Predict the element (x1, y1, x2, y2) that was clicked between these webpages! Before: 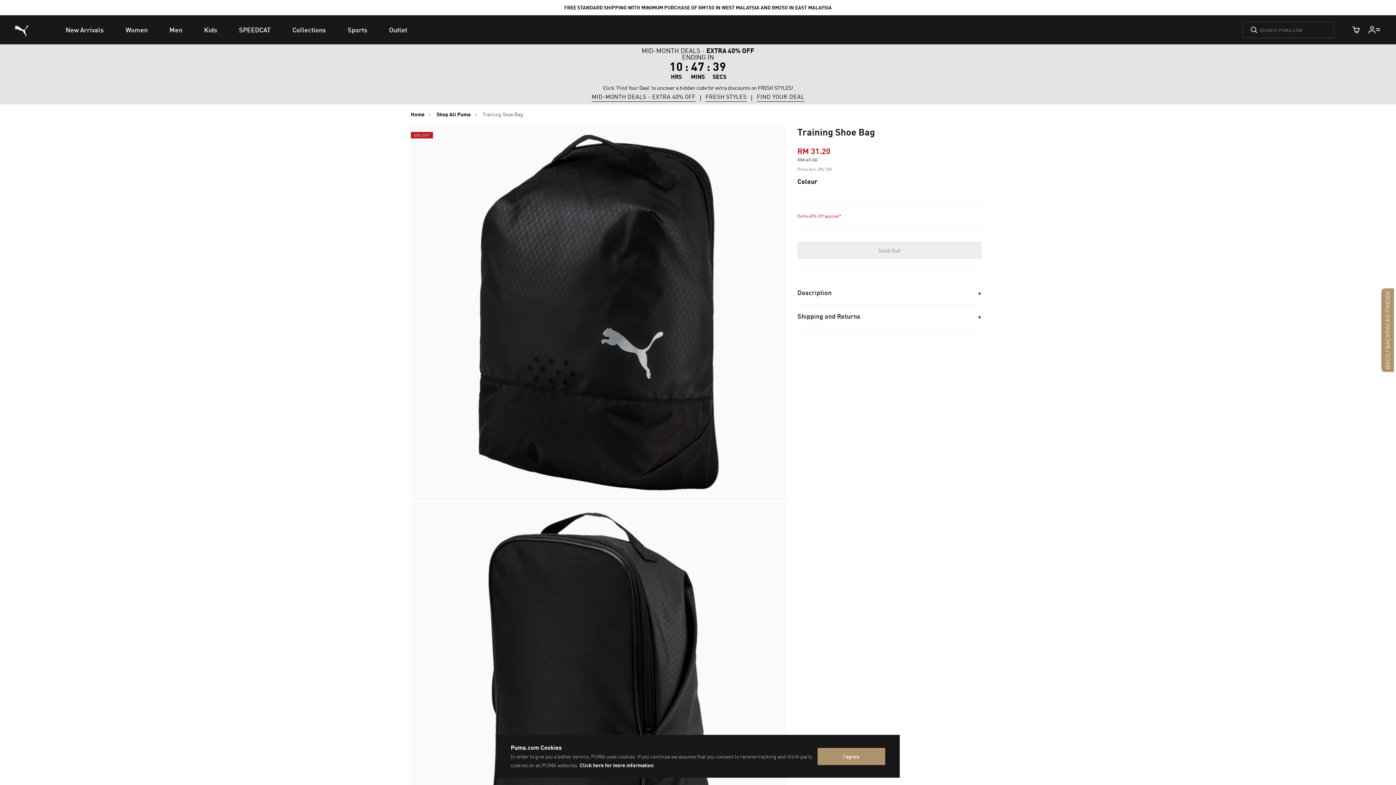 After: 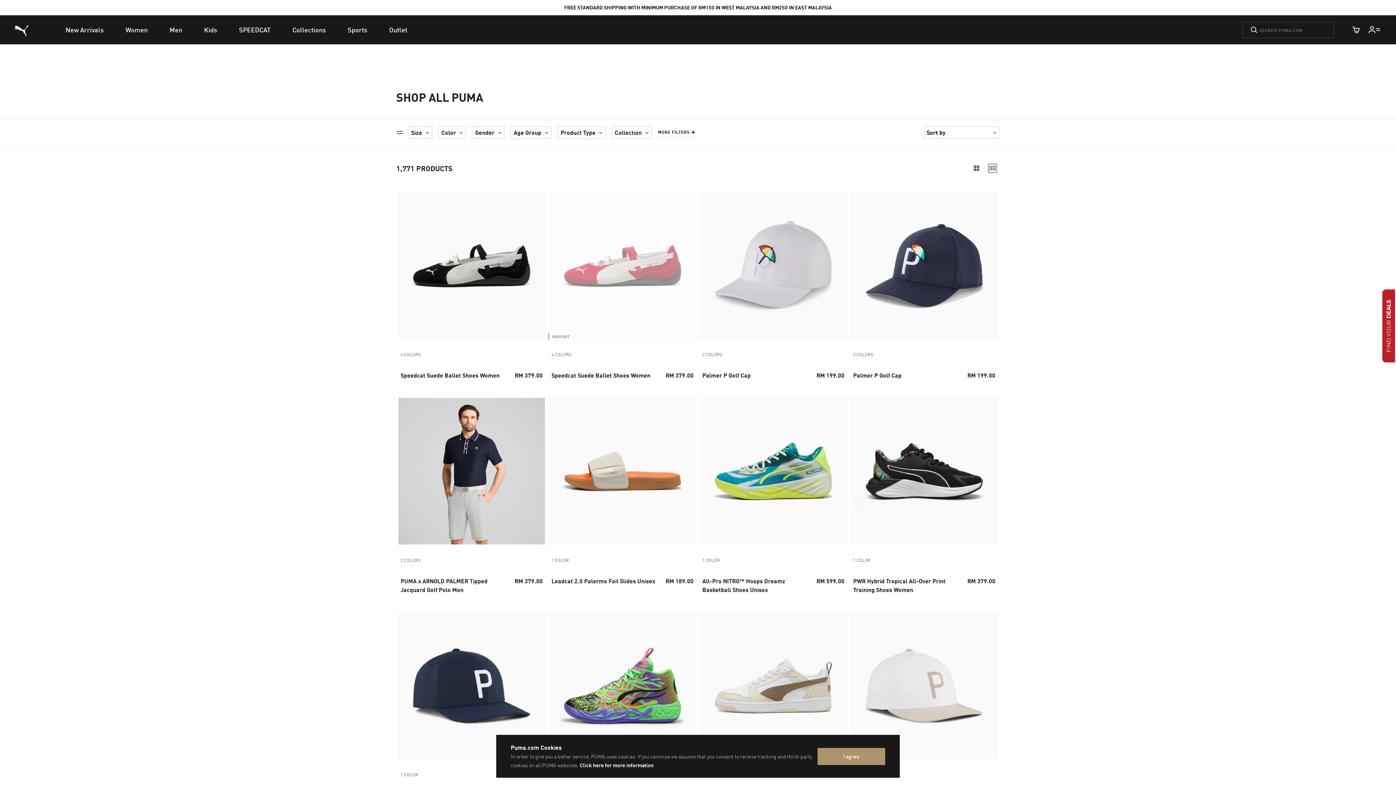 Action: bbox: (436, 111, 470, 117) label: Shop All Puma